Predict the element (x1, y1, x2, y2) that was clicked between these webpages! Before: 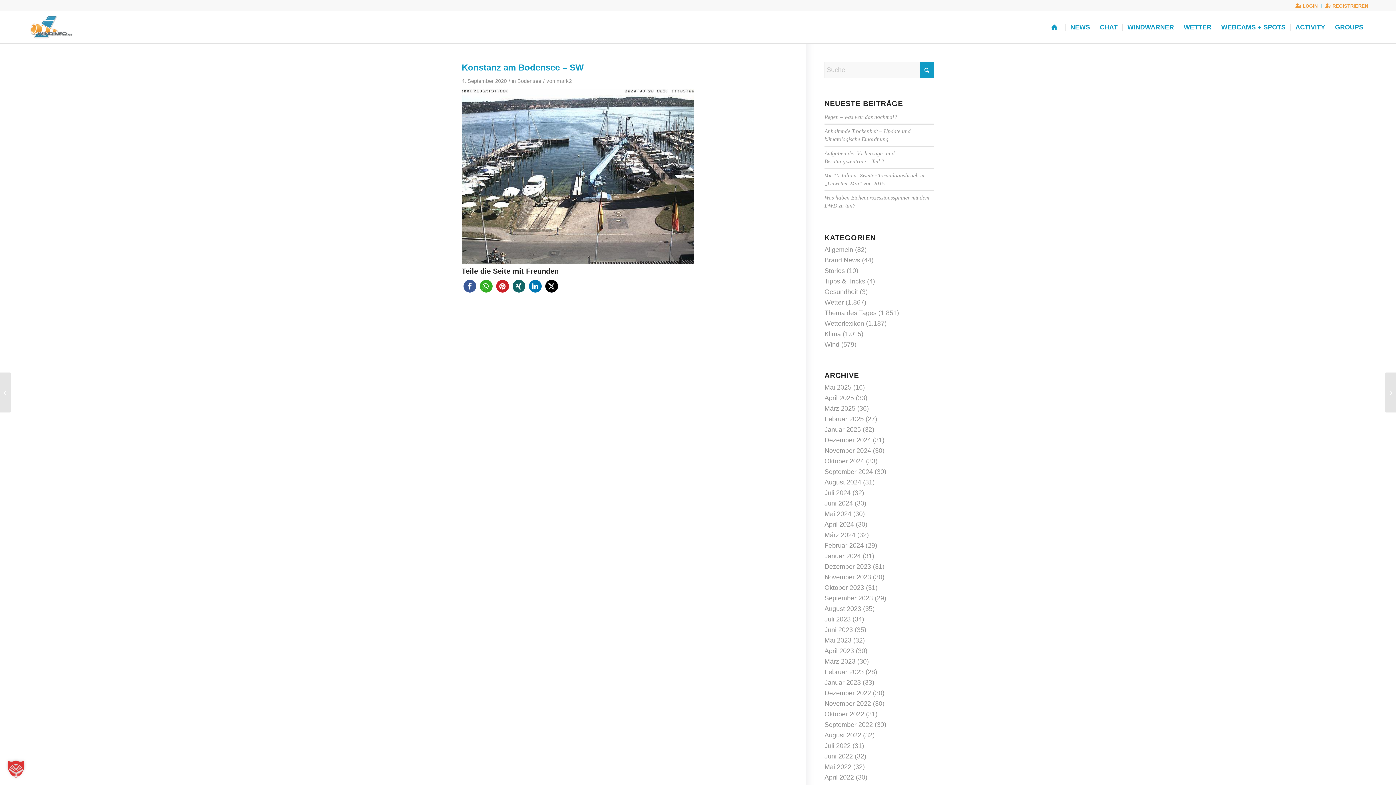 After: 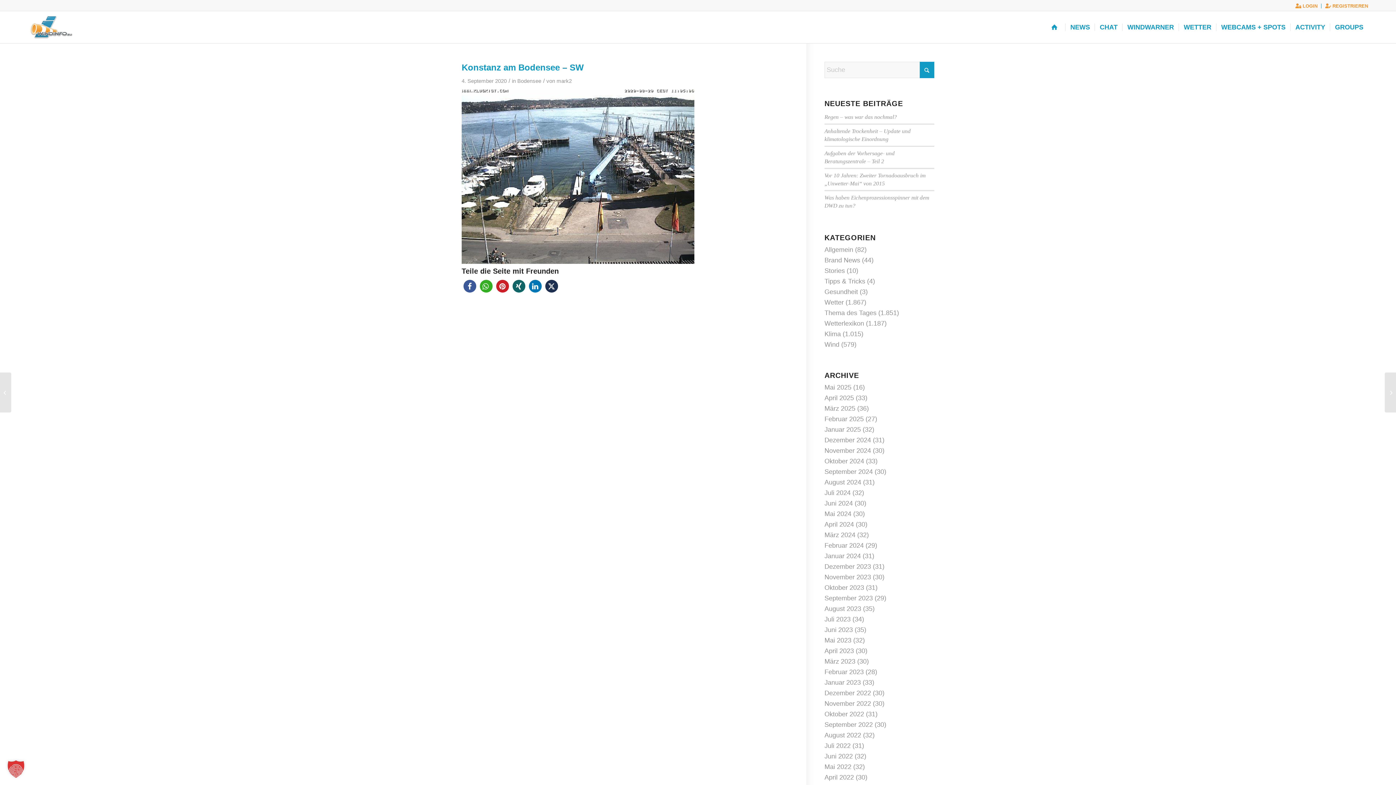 Action: label: Bei X (Twitter) teilen bbox: (545, 280, 558, 292)